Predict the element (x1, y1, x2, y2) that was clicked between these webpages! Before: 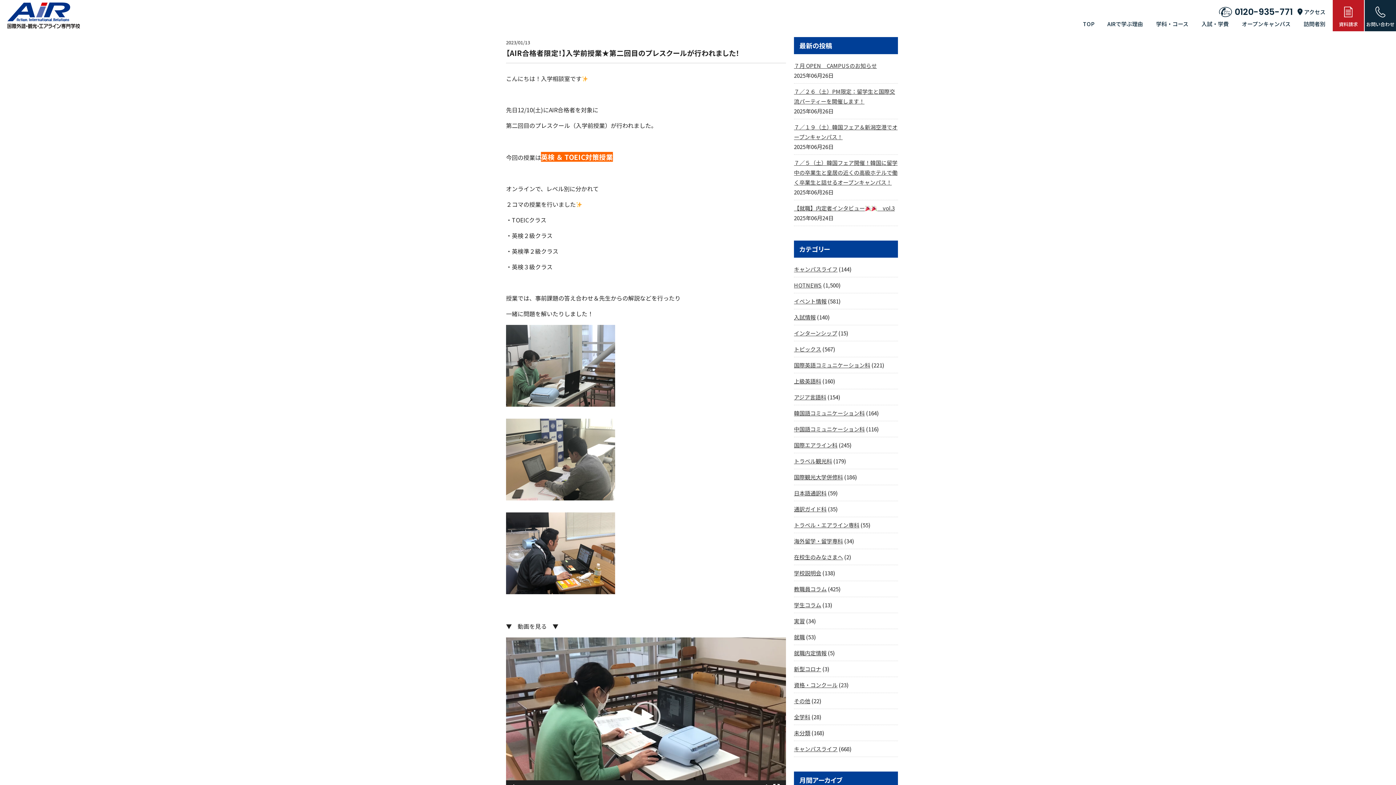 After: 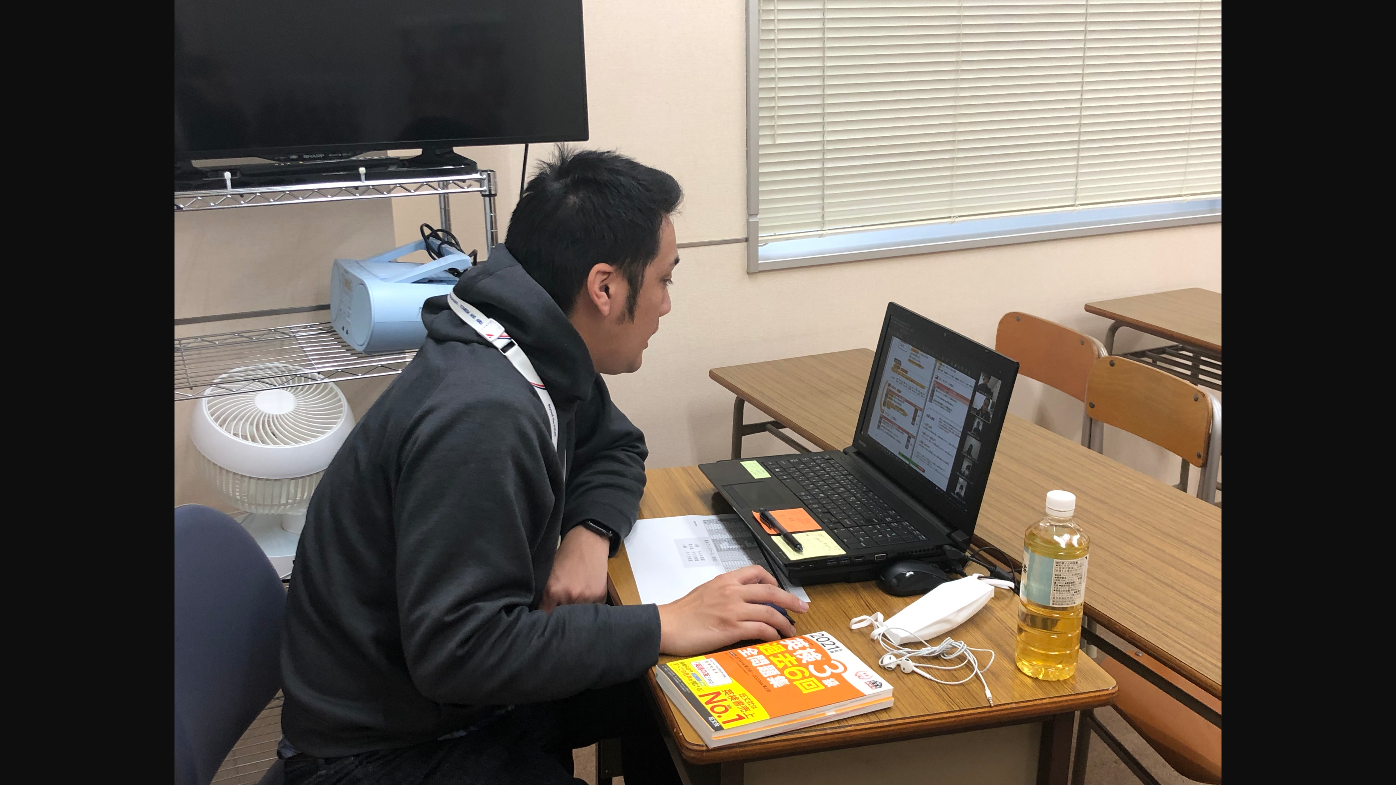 Action: bbox: (506, 513, 615, 521)